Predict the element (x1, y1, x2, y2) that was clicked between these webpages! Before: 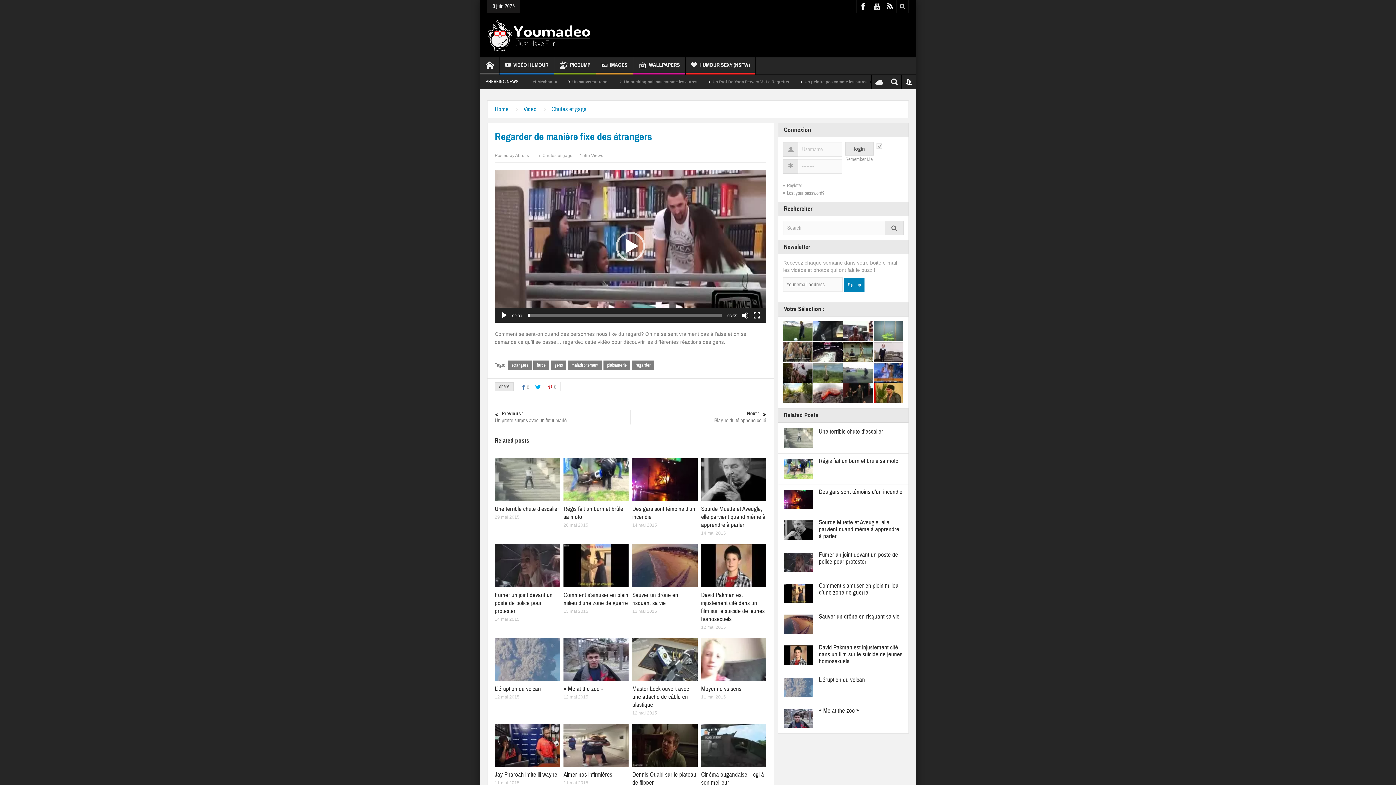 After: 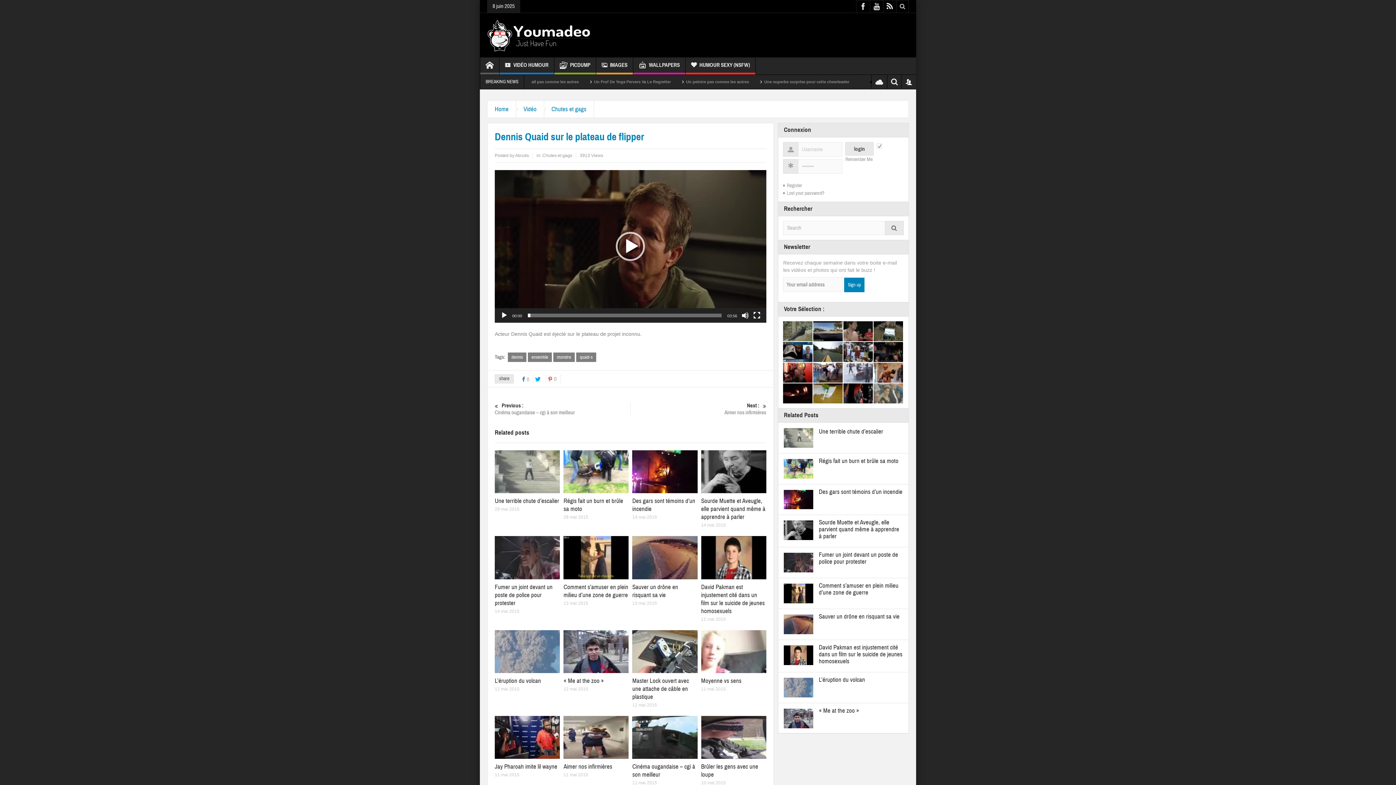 Action: bbox: (632, 724, 697, 767)